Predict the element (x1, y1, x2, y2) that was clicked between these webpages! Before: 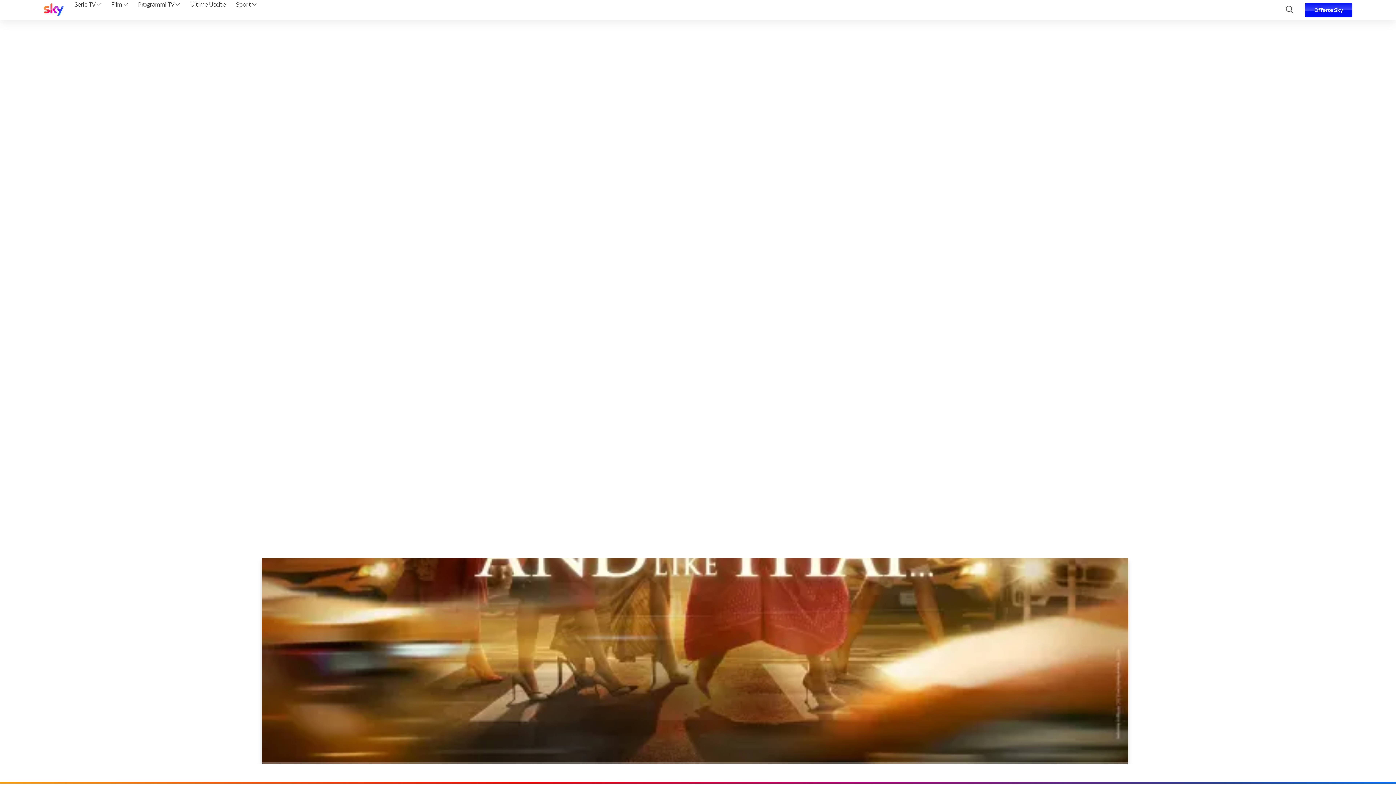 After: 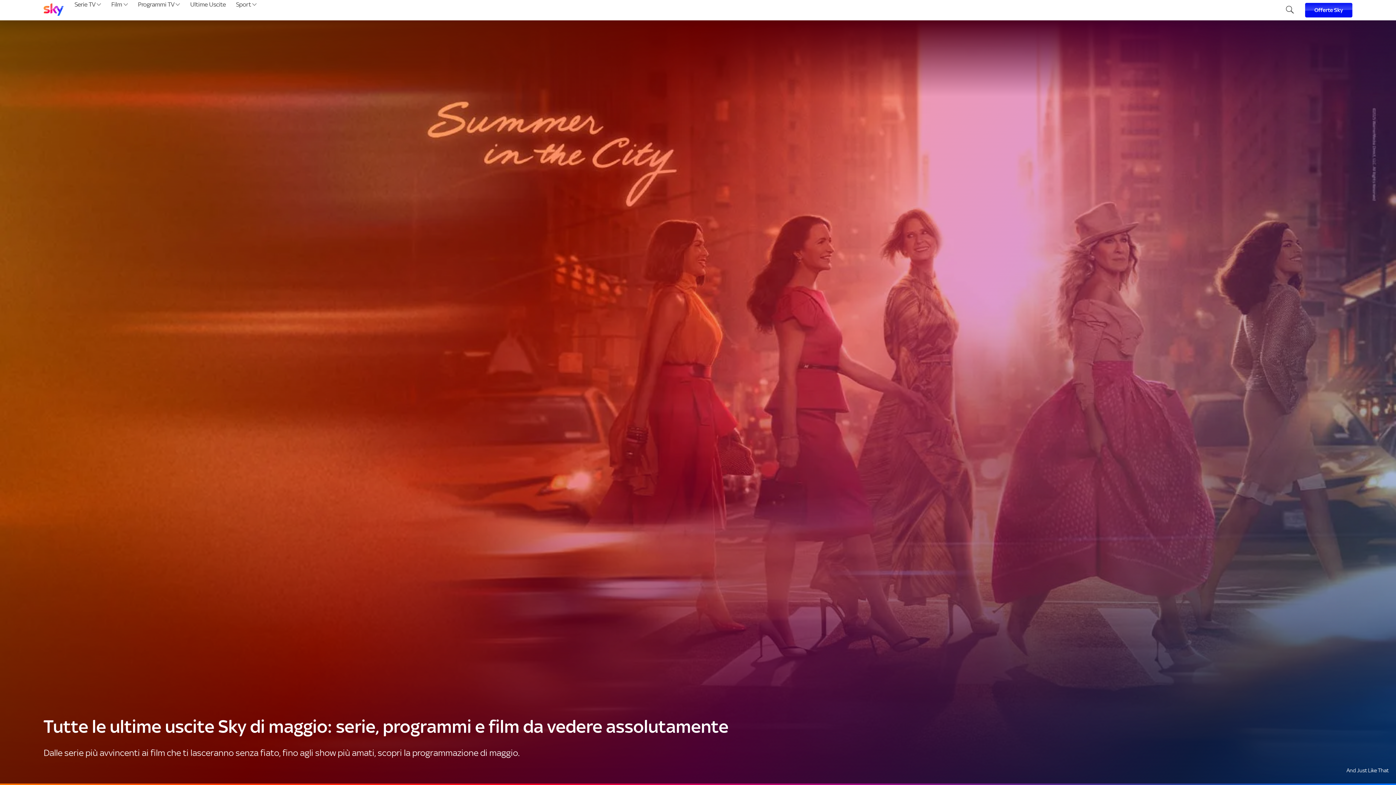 Action: label: Ultime Uscite bbox: (187, 0, 228, 20)